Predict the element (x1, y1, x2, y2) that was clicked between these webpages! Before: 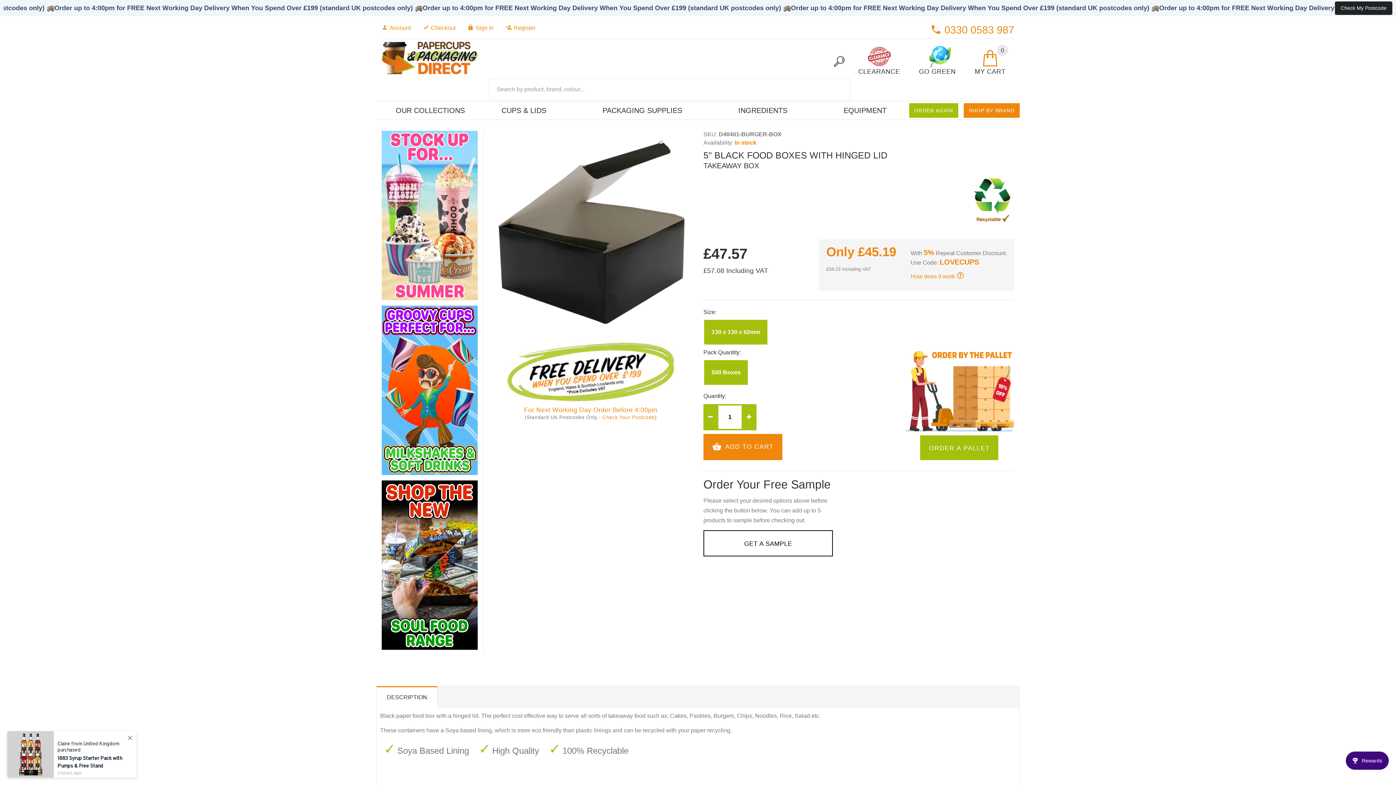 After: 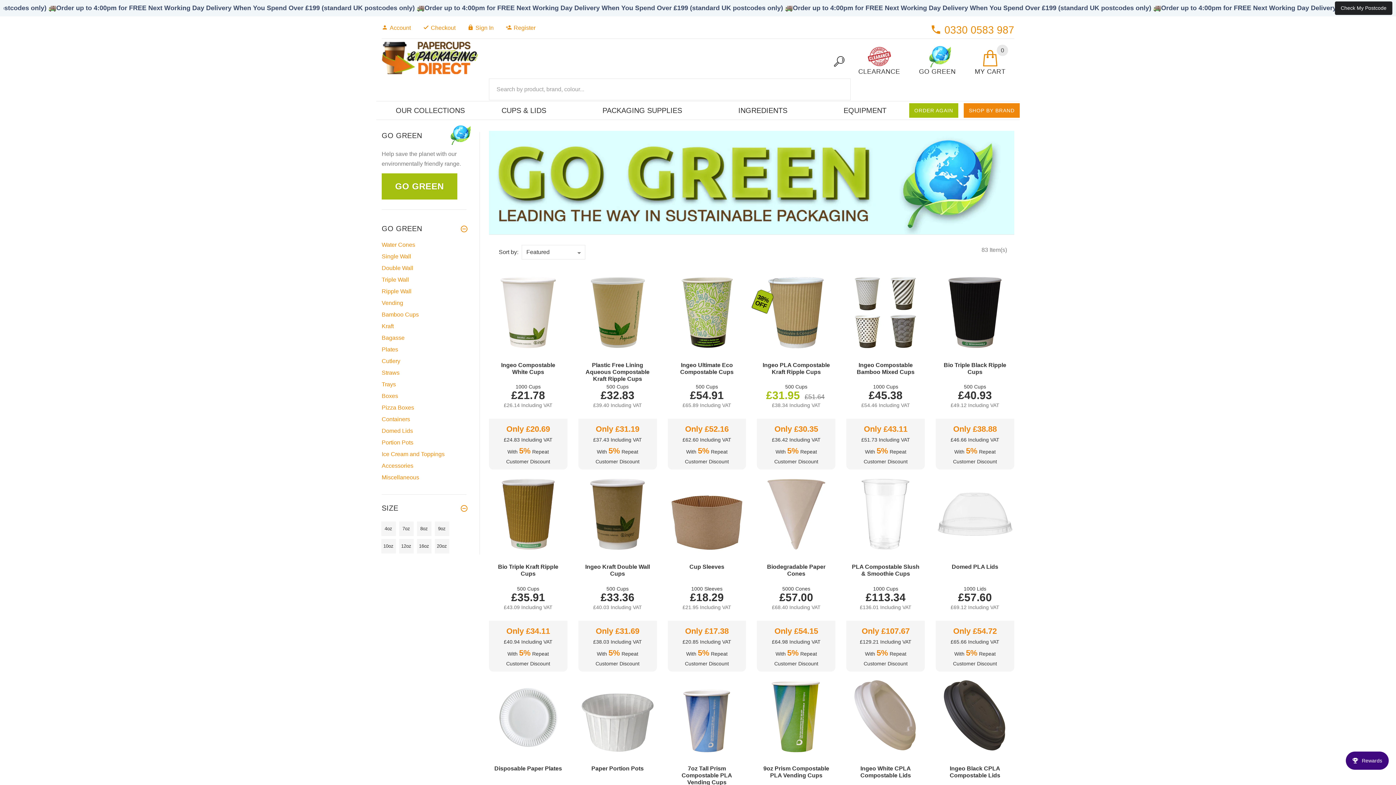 Action: label: GO GREEN bbox: (909, 44, 964, 78)